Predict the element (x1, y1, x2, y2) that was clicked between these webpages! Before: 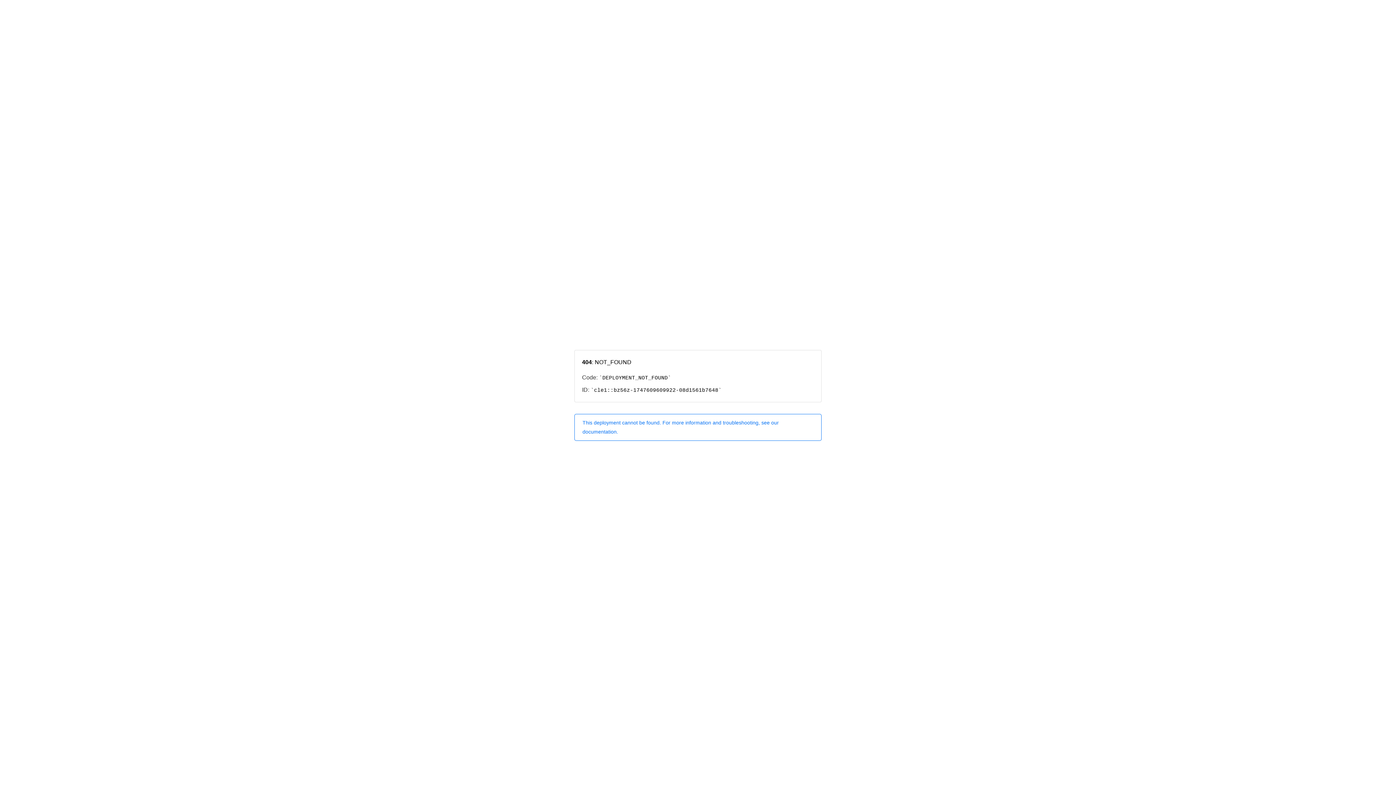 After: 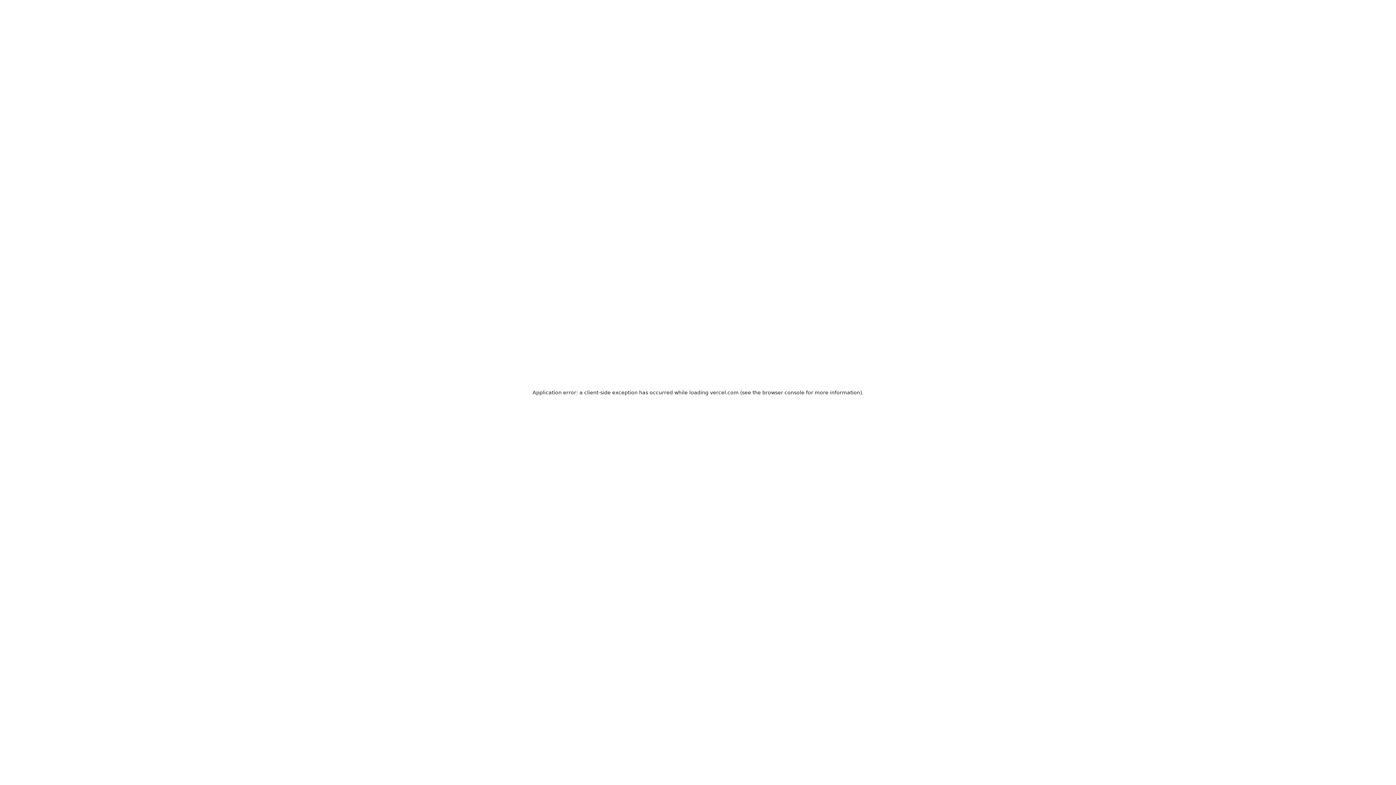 Action: label: This deployment cannot be found. For more information and troubleshooting, see our documentation. bbox: (574, 414, 821, 440)